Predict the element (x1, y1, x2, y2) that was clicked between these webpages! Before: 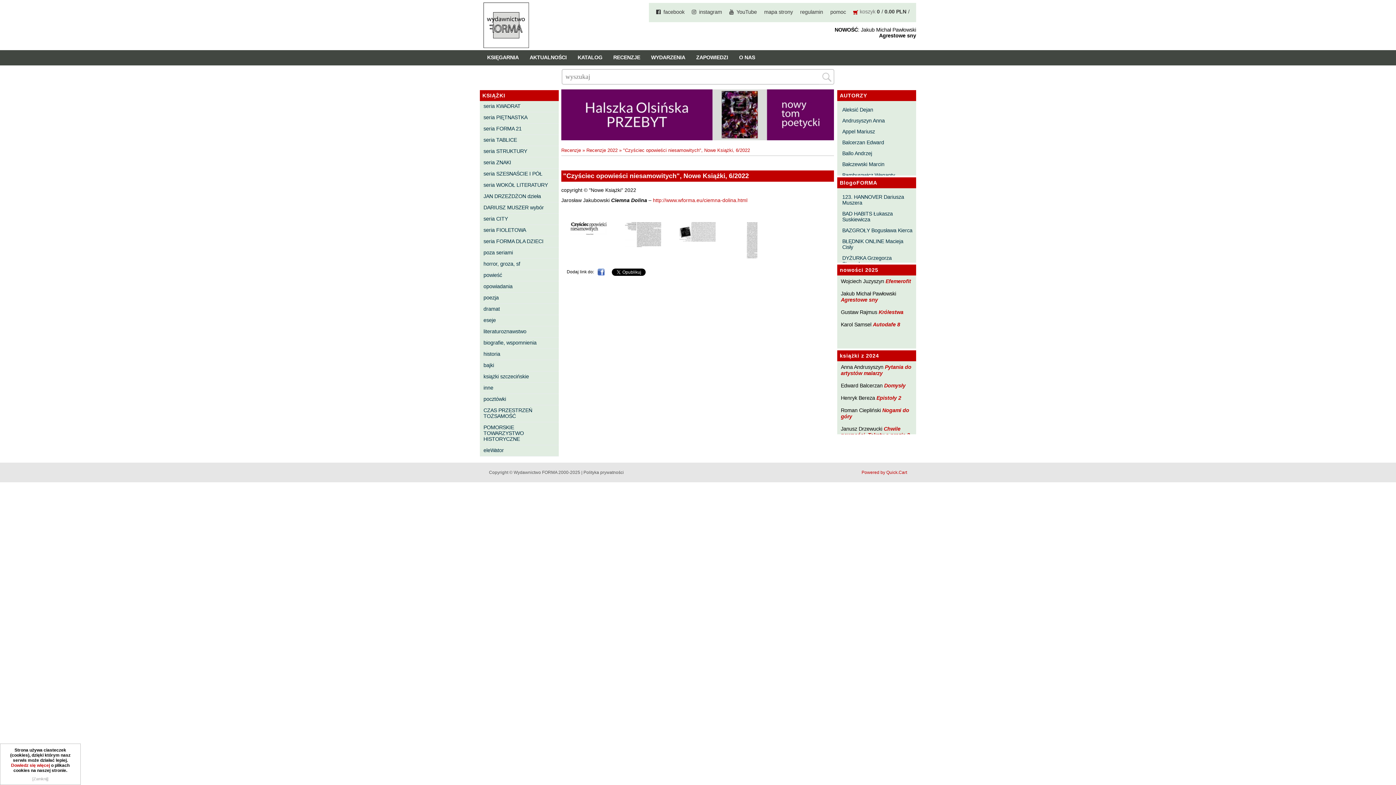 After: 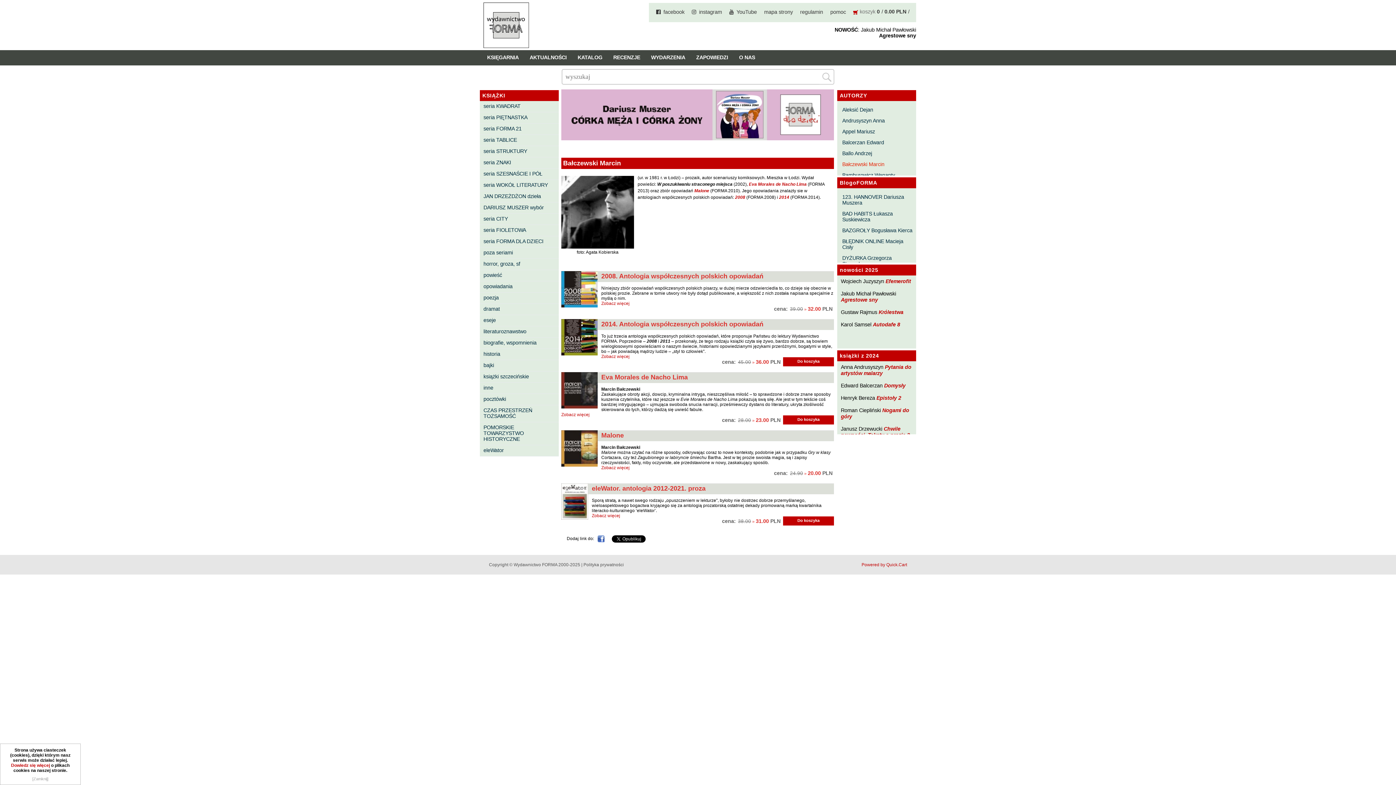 Action: label: Bałczewski Marcin bbox: (839, 160, 915, 168)